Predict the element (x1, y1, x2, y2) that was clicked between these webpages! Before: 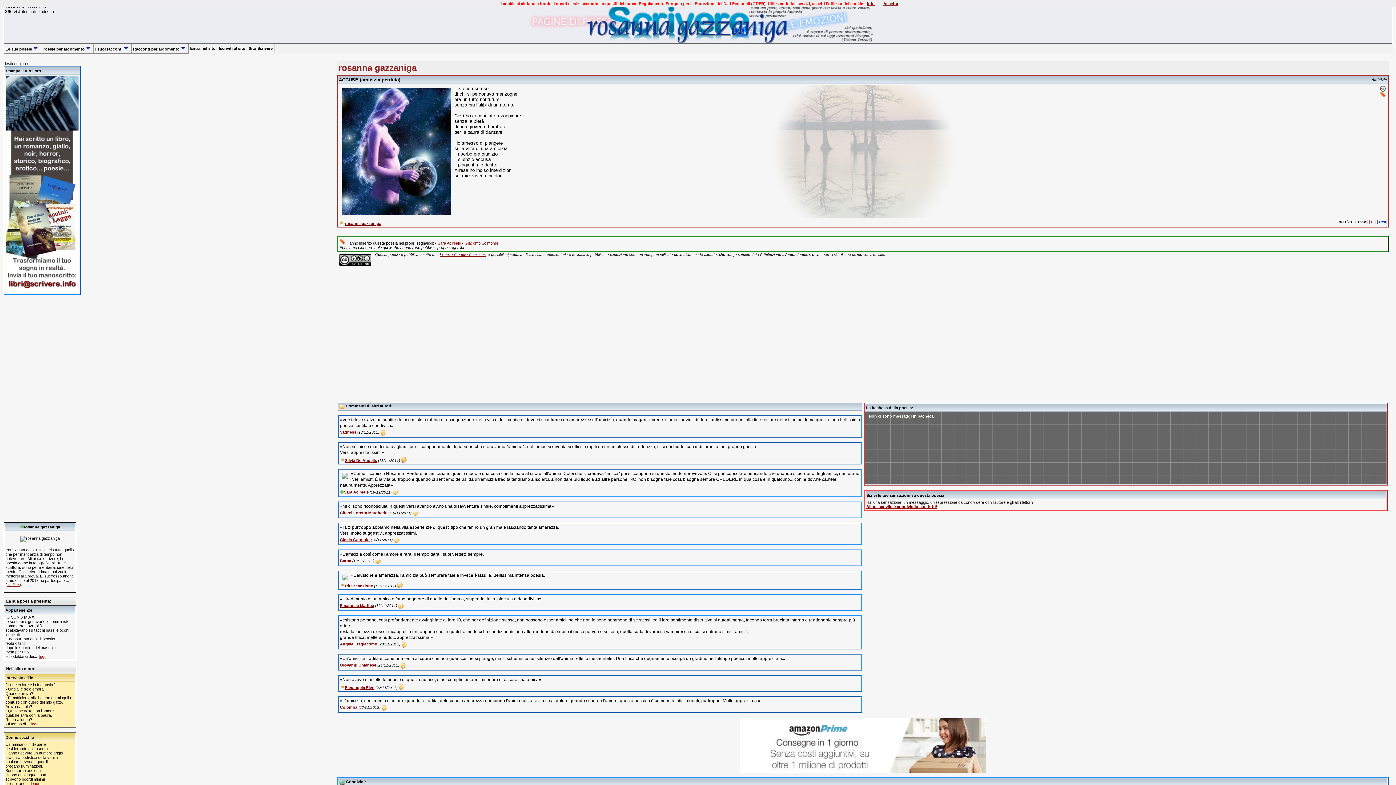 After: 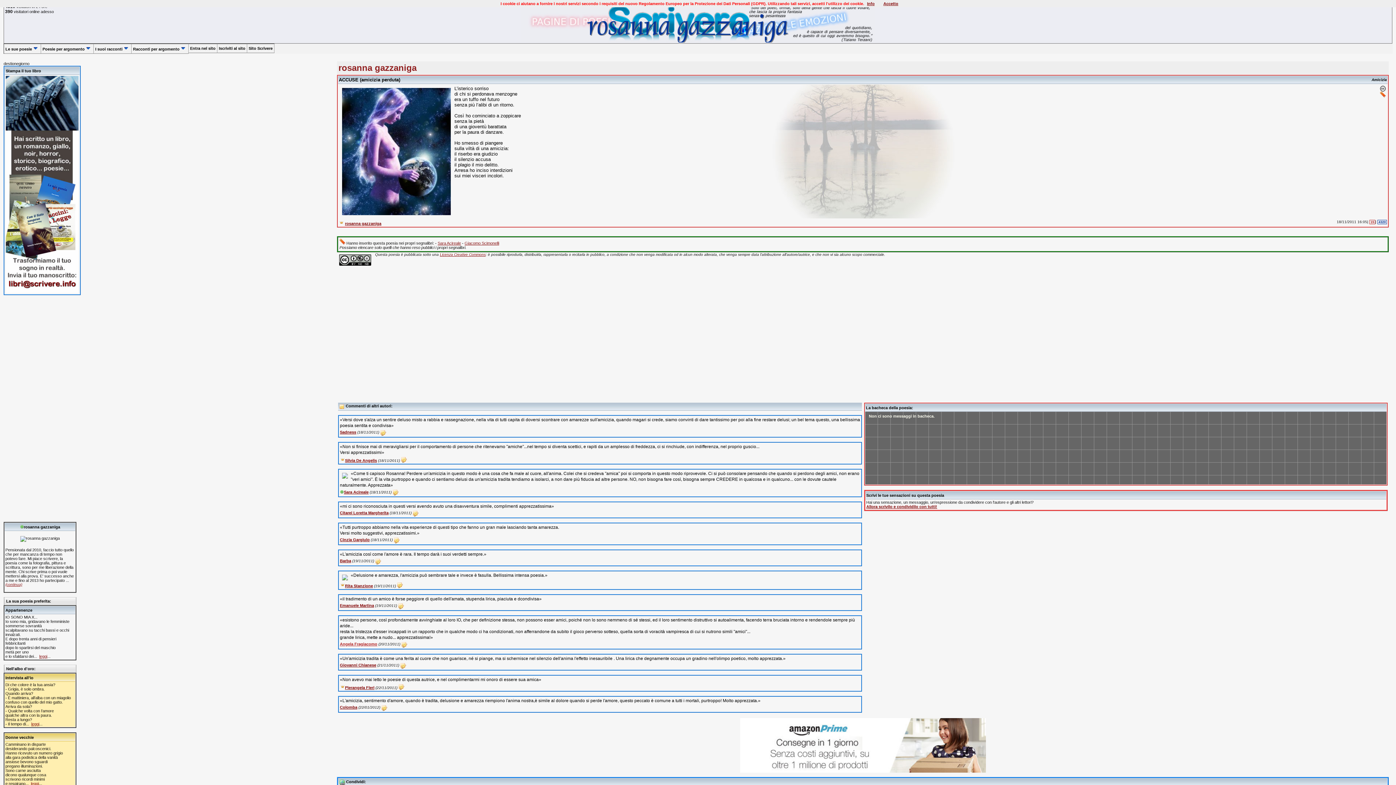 Action: bbox: (340, 642, 377, 646) label: Angela Fragiacomo